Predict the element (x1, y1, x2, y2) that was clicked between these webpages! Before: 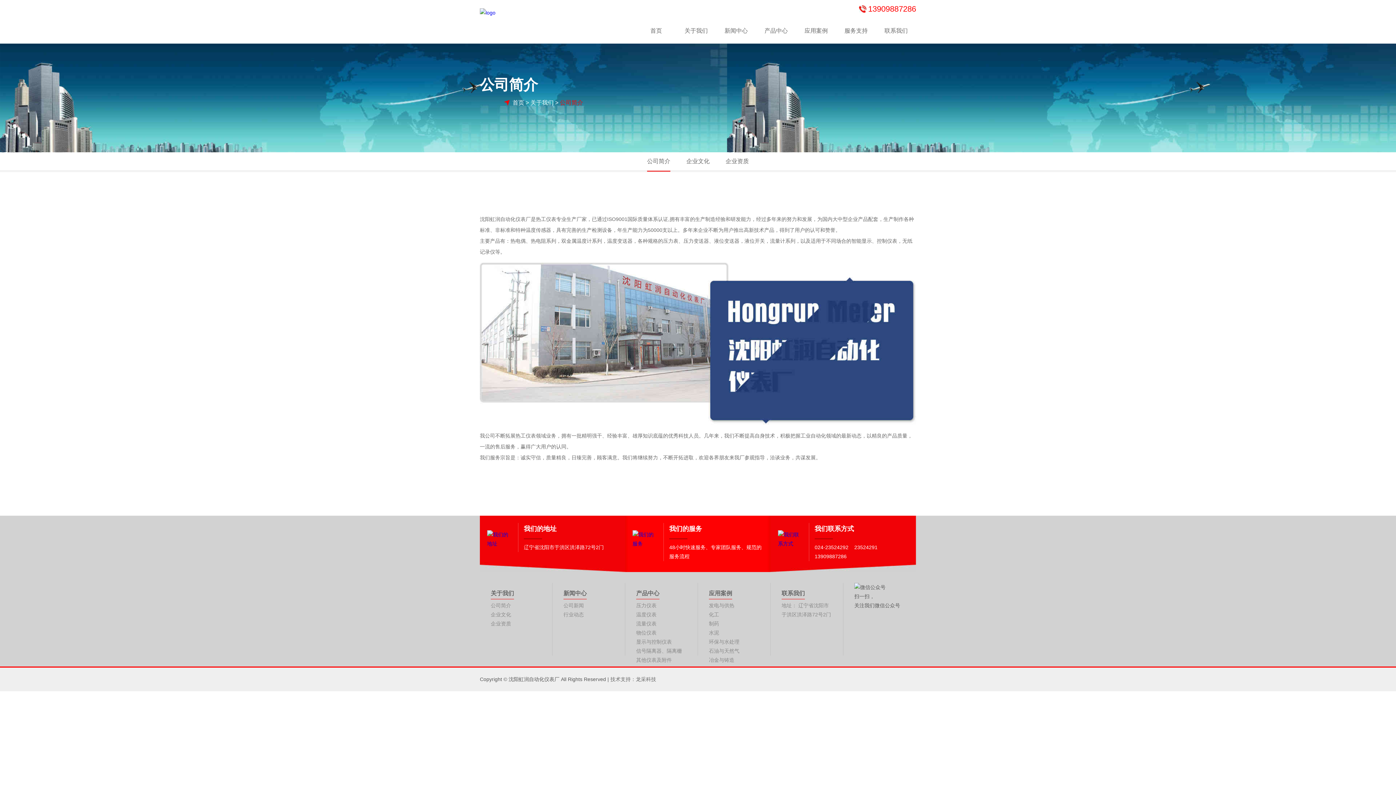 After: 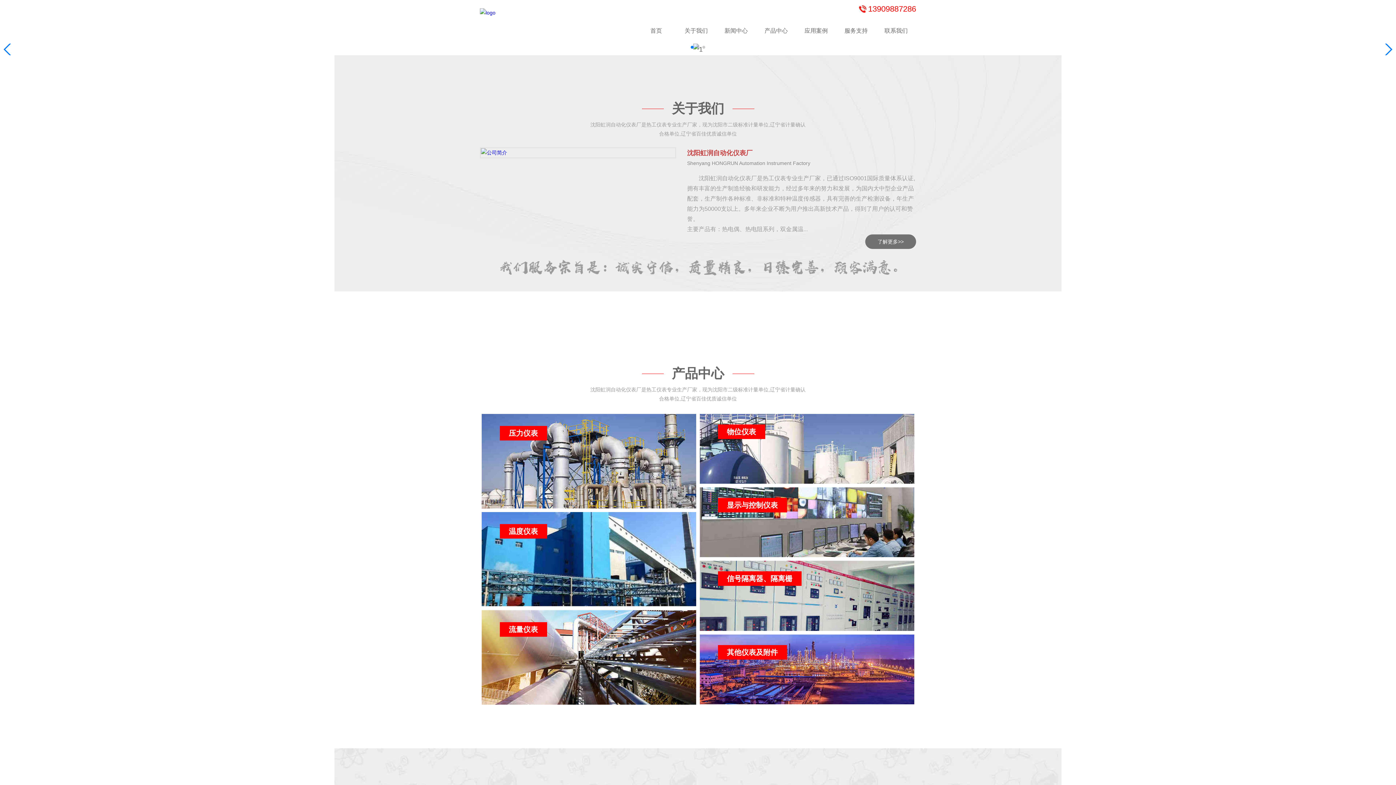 Action: bbox: (480, 8, 545, 17)